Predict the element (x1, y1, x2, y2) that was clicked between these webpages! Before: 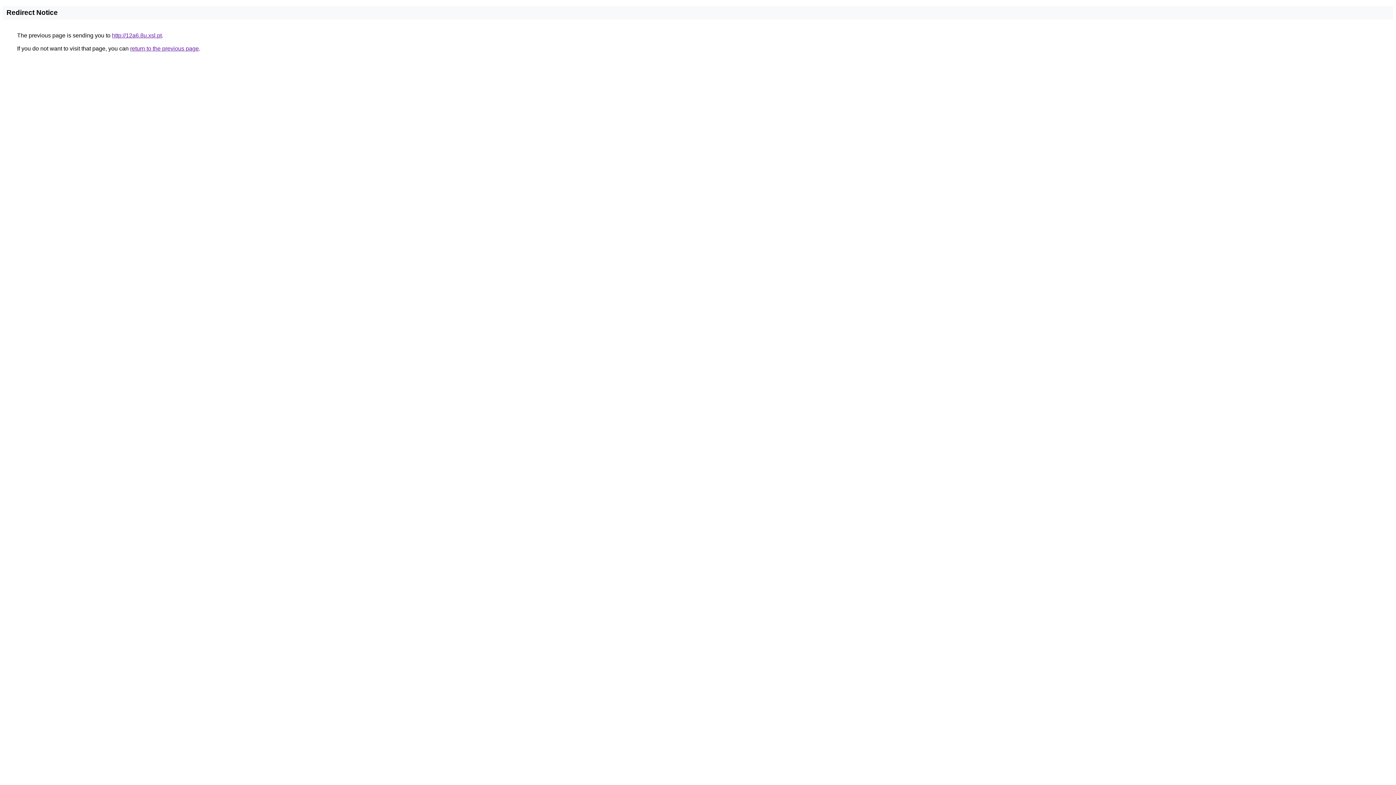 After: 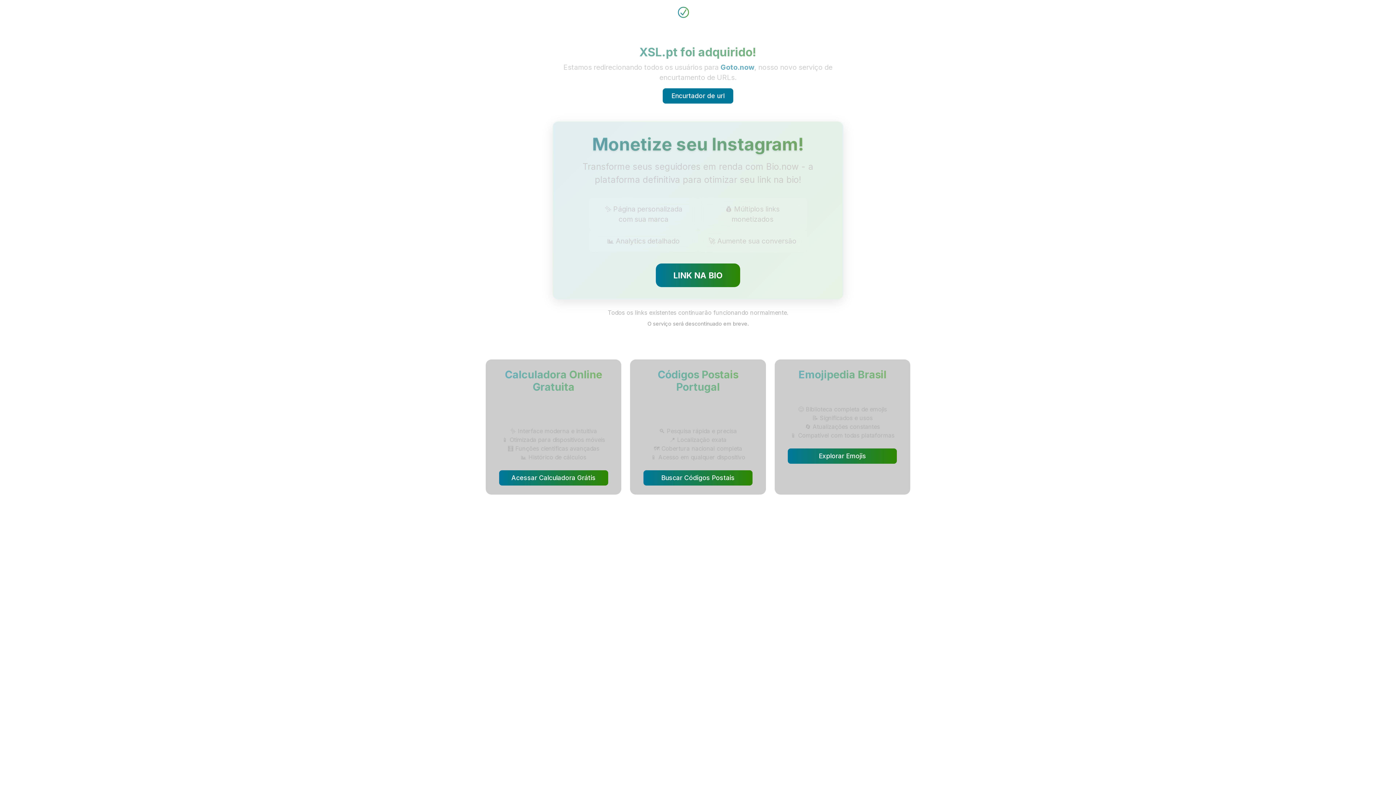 Action: bbox: (112, 32, 161, 38) label: http://12a6.8u.xsl.pt